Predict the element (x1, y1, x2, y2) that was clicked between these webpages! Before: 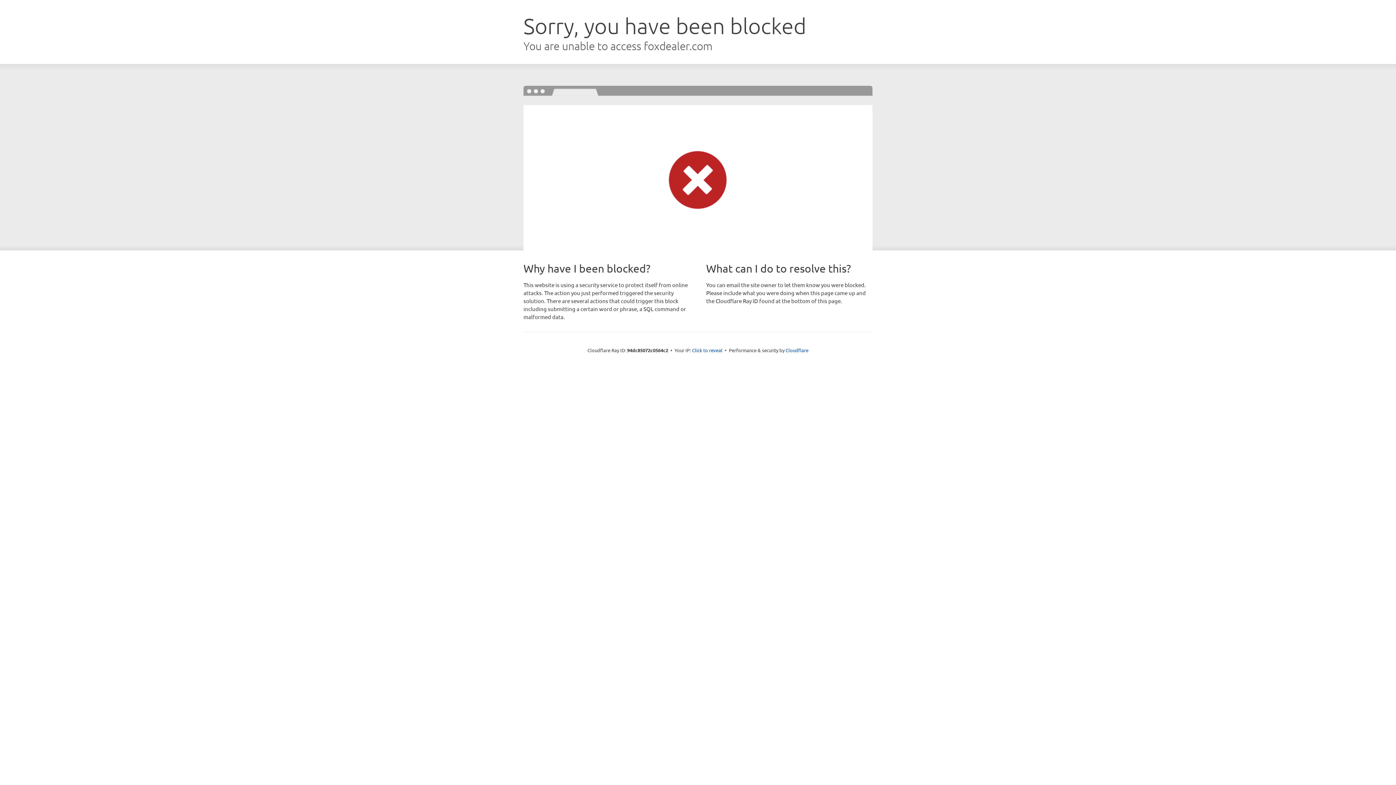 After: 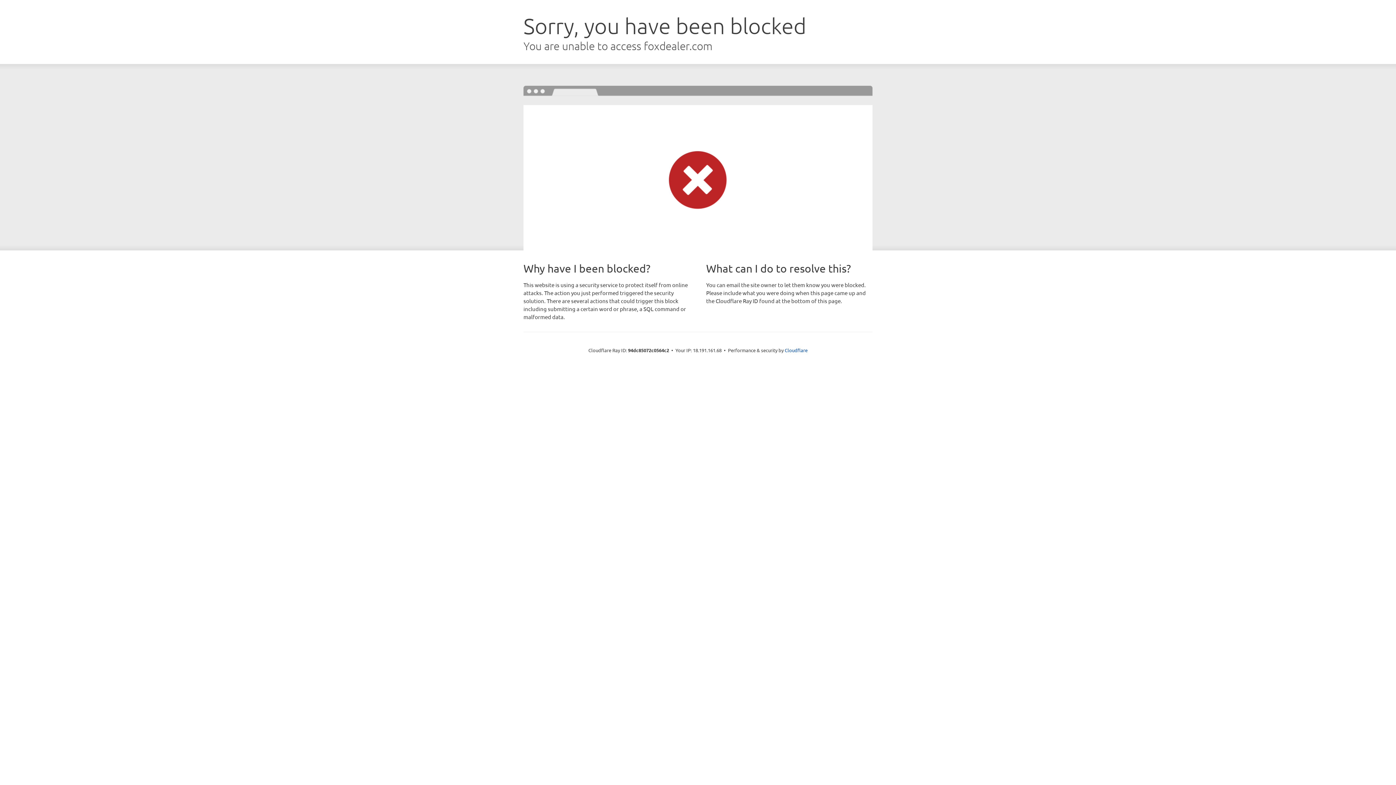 Action: label: Click to reveal bbox: (692, 346, 722, 353)